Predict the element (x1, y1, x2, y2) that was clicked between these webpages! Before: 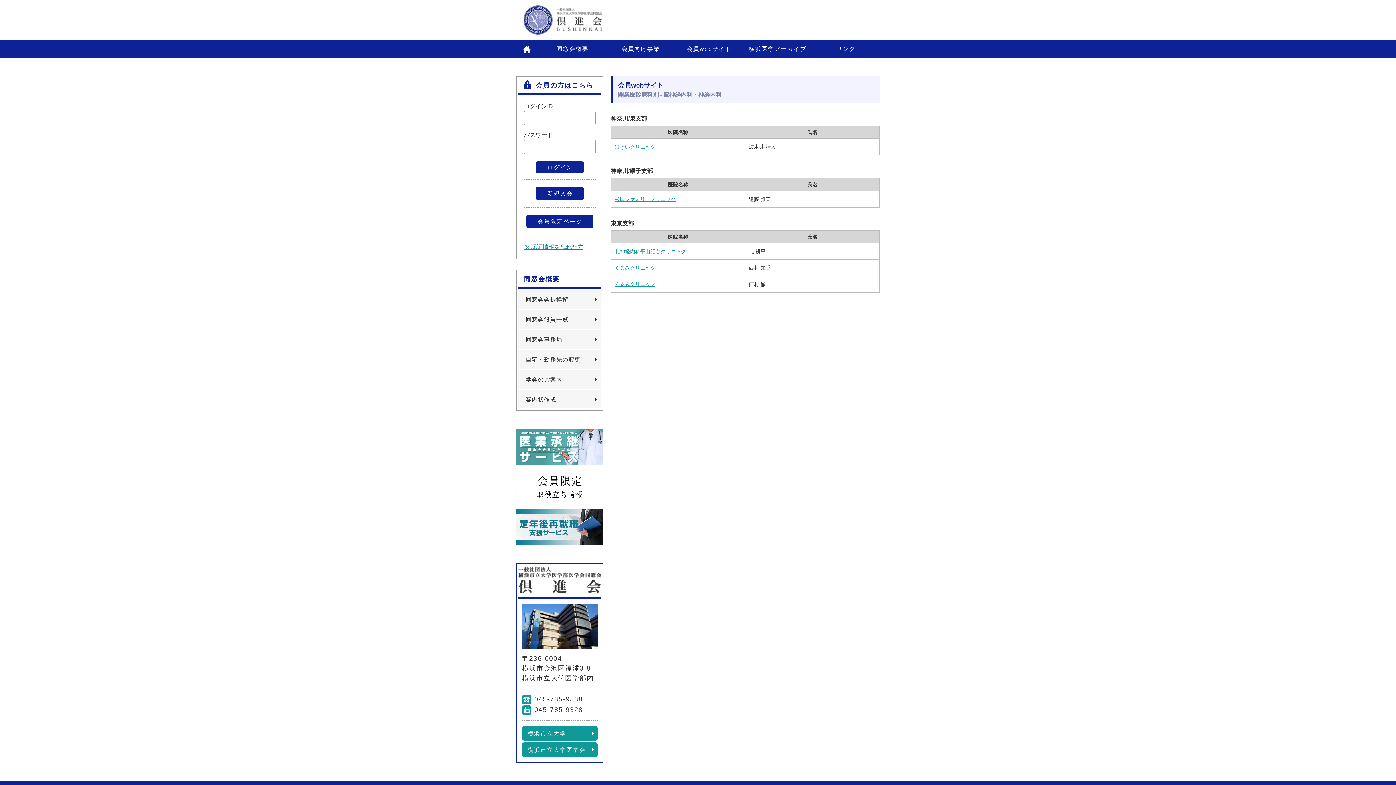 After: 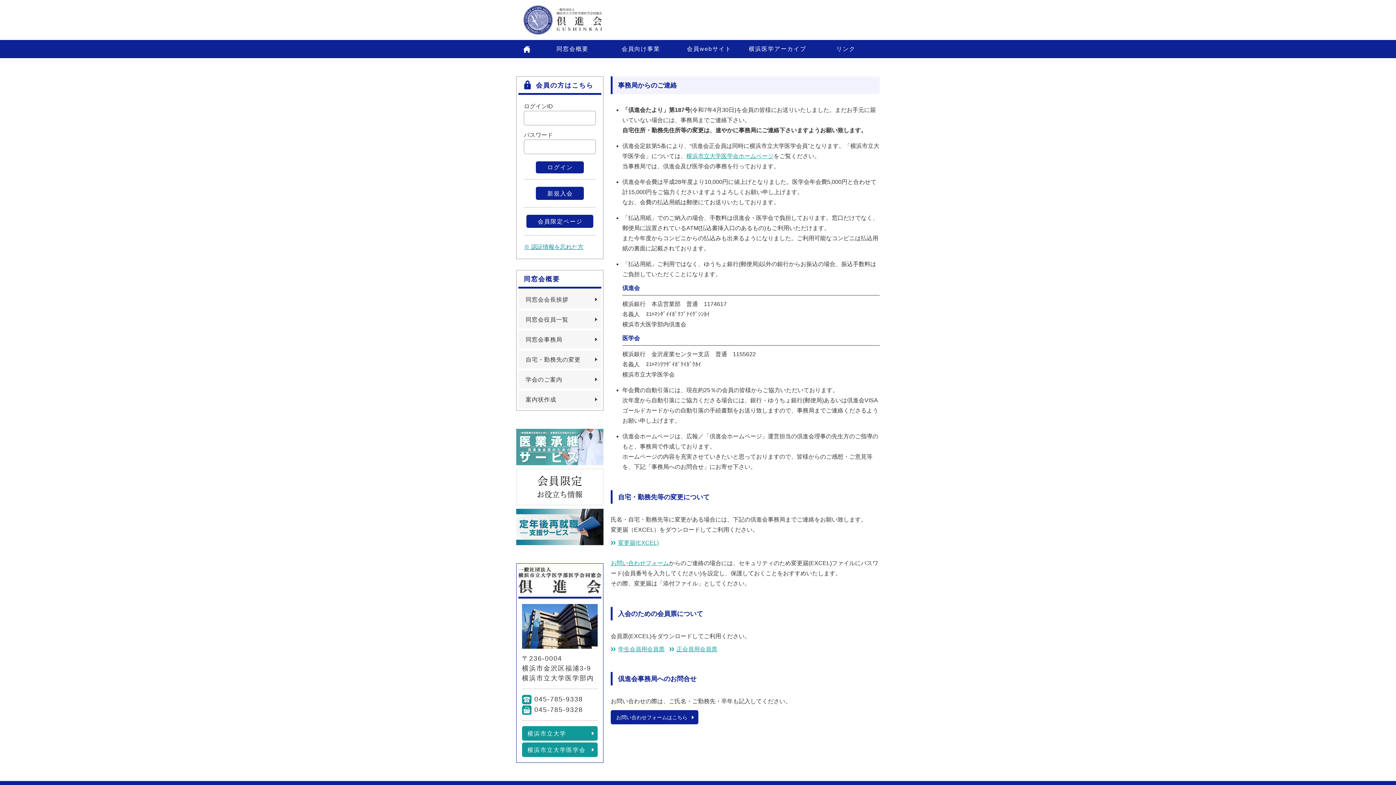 Action: label: 自宅・勤務先の変更 bbox: (518, 350, 601, 368)